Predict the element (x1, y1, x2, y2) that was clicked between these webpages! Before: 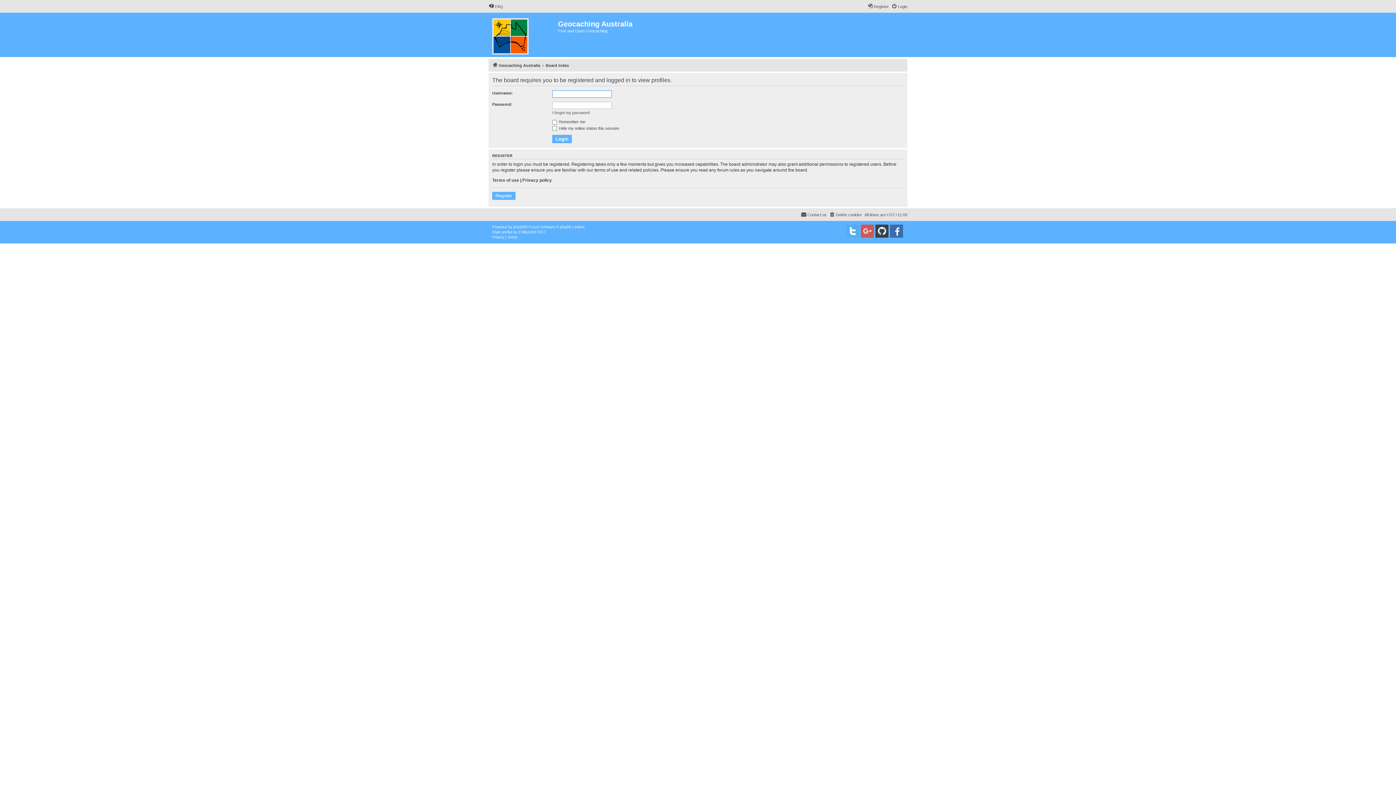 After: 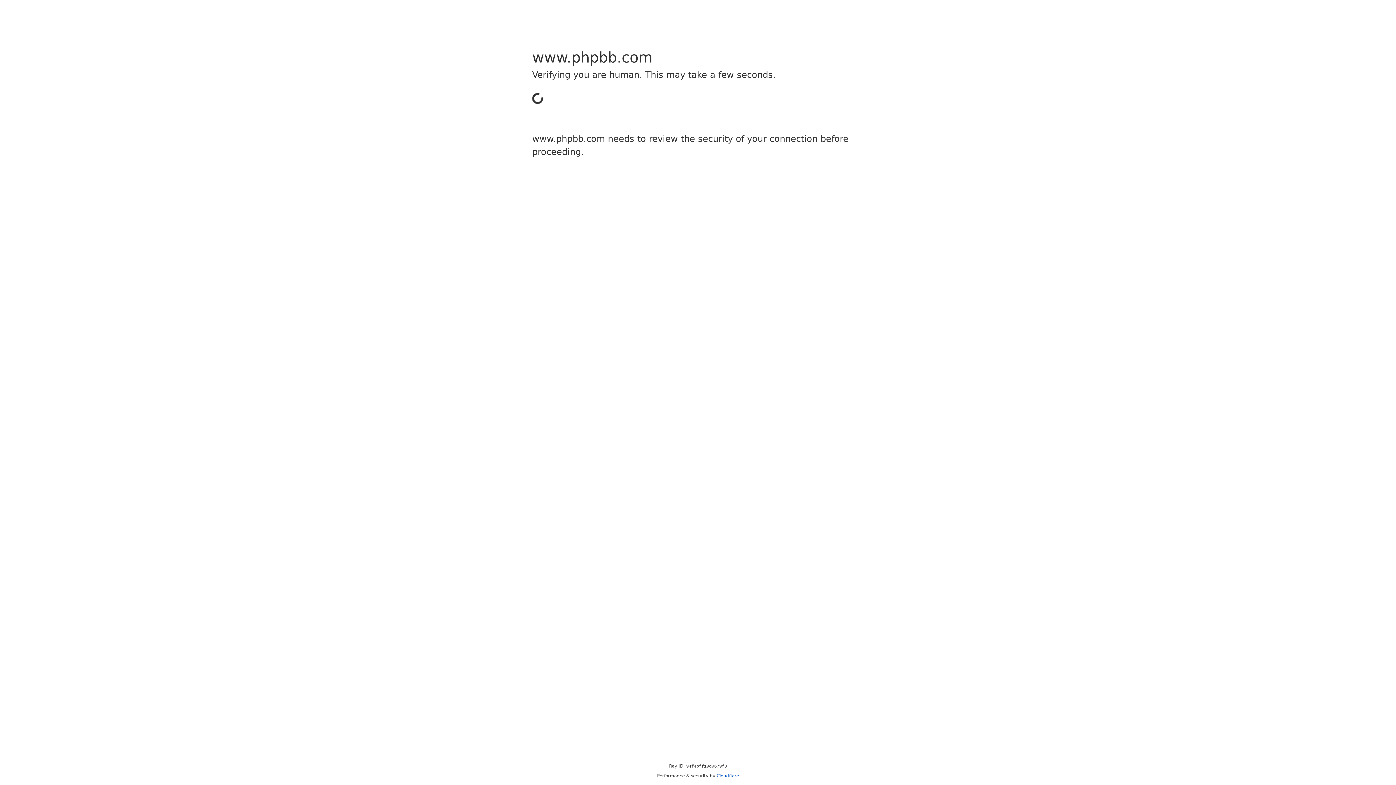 Action: label: phpBB bbox: (513, 224, 525, 229)